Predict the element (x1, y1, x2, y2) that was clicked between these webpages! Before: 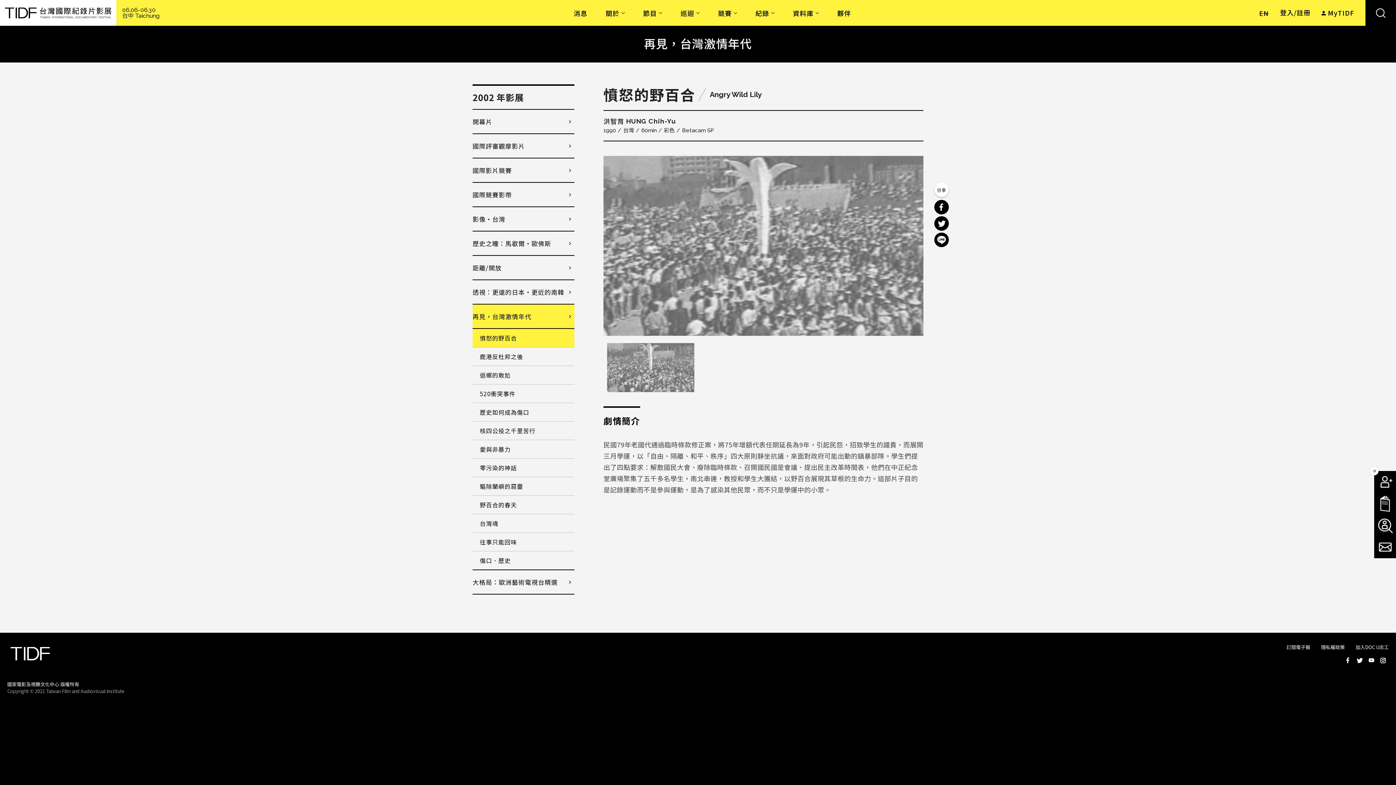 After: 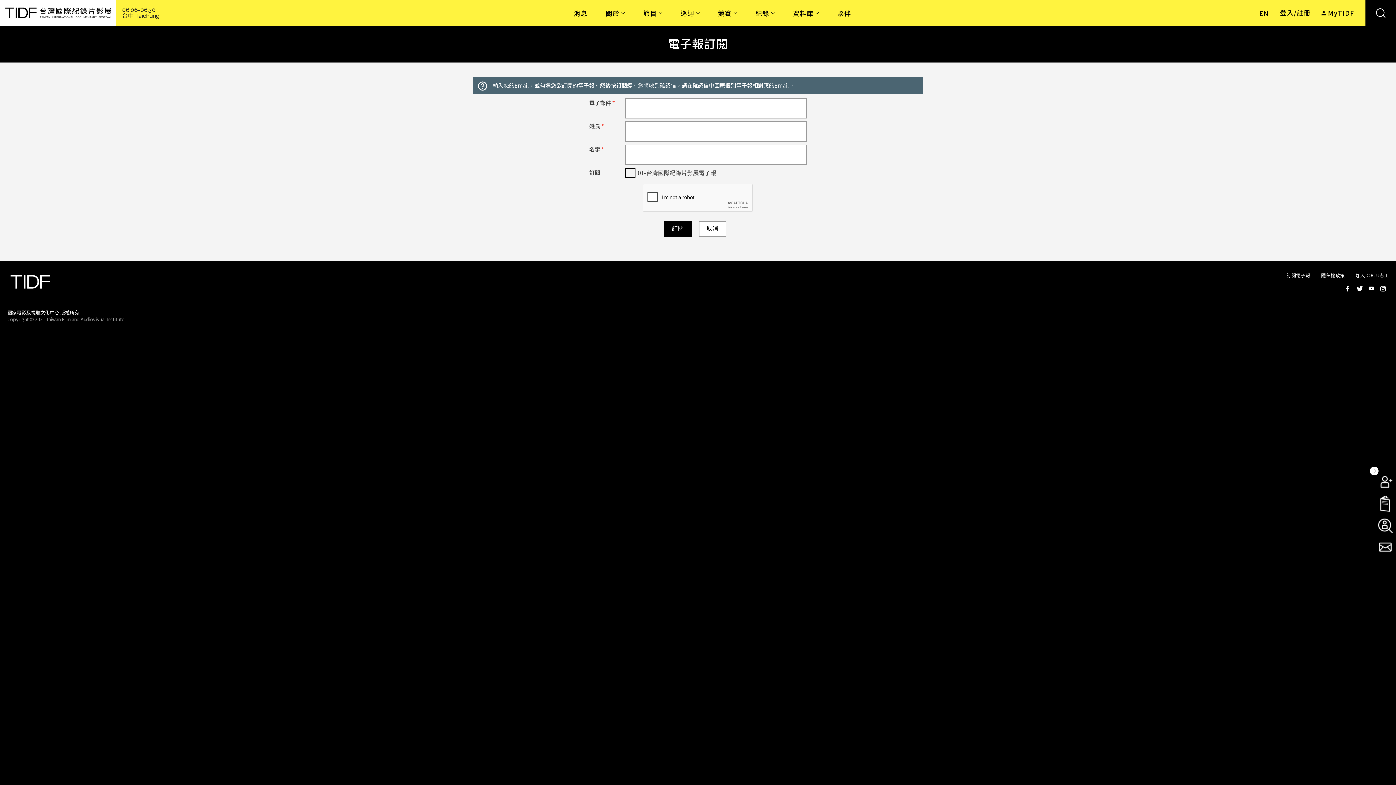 Action: label: 訂閱電子報 bbox: (1286, 644, 1310, 650)